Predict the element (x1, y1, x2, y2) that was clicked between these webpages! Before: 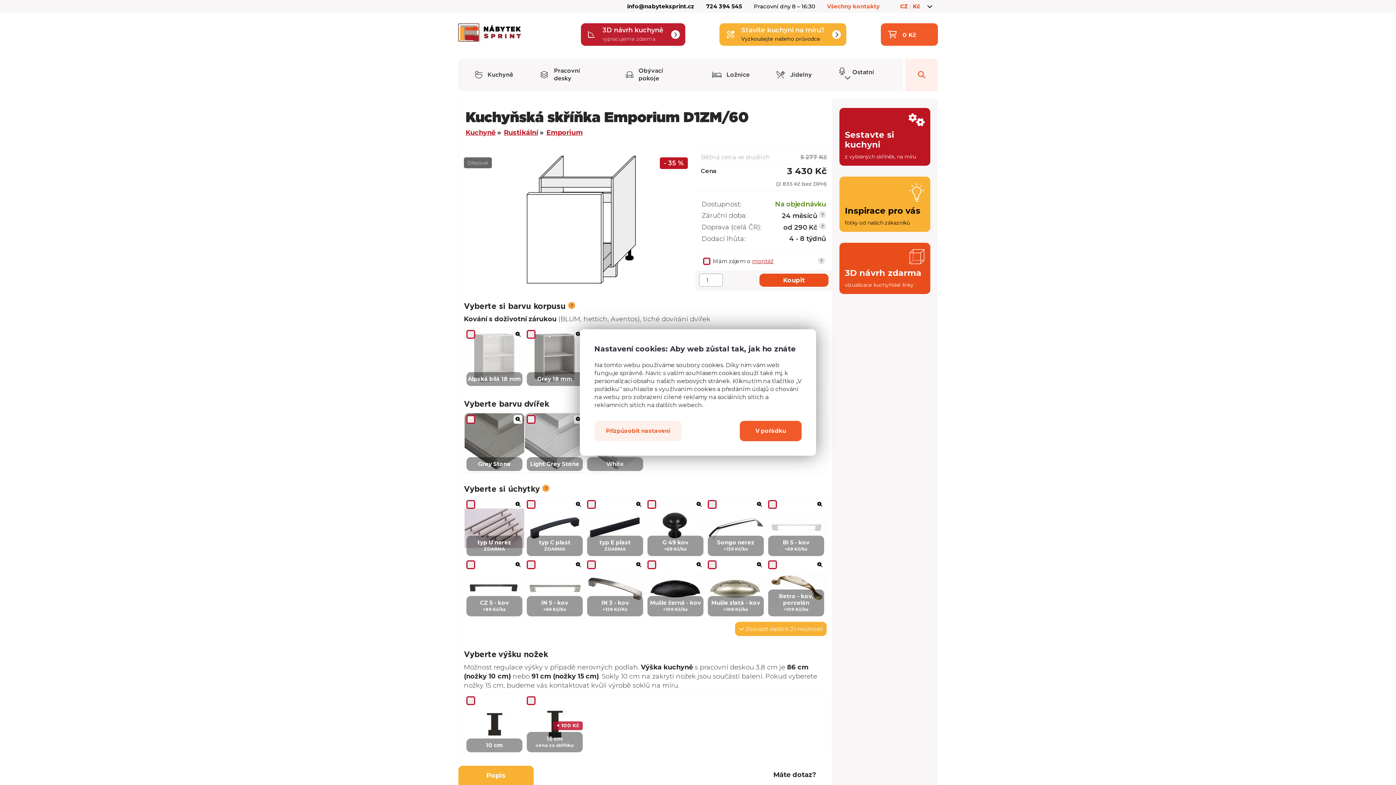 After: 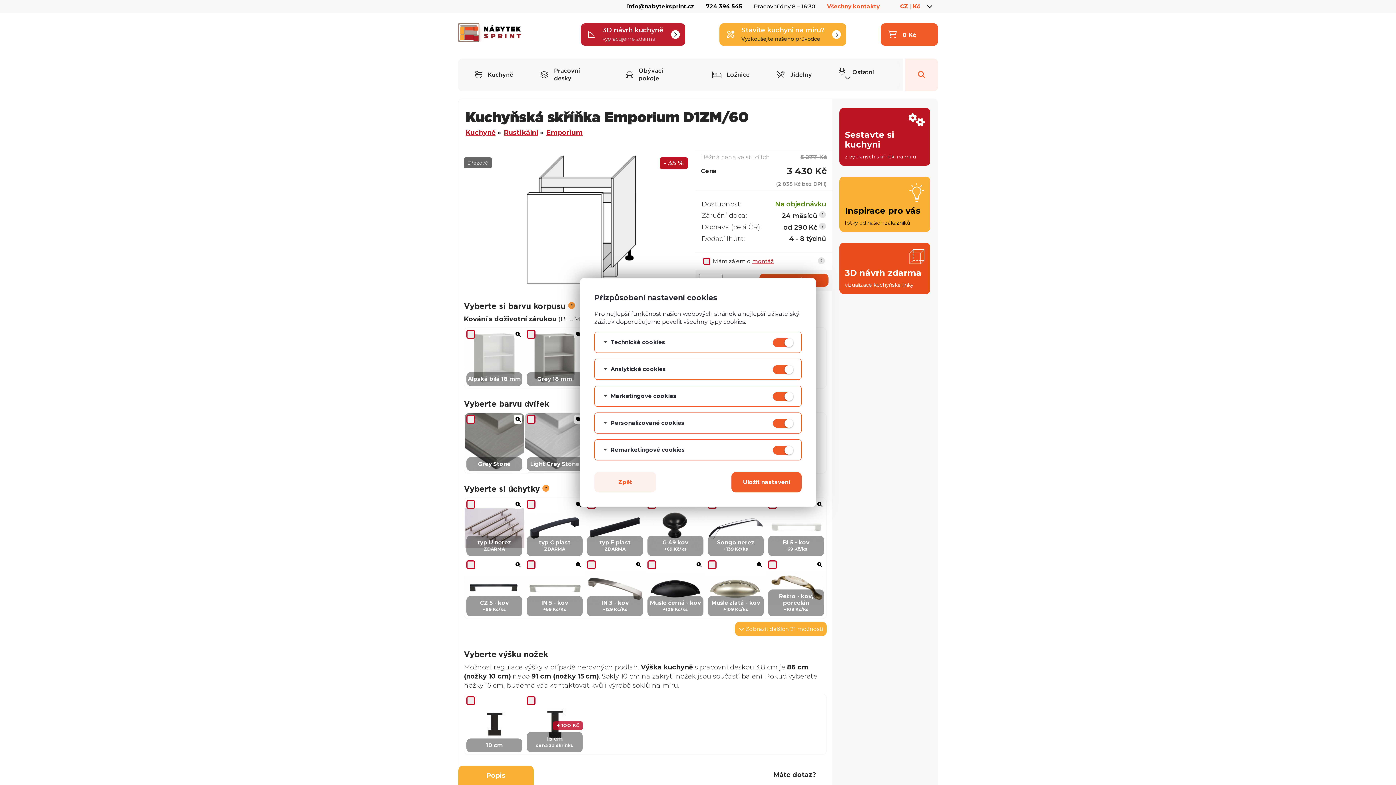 Action: bbox: (594, 421, 681, 441) label: Přizpůsobit nastavení